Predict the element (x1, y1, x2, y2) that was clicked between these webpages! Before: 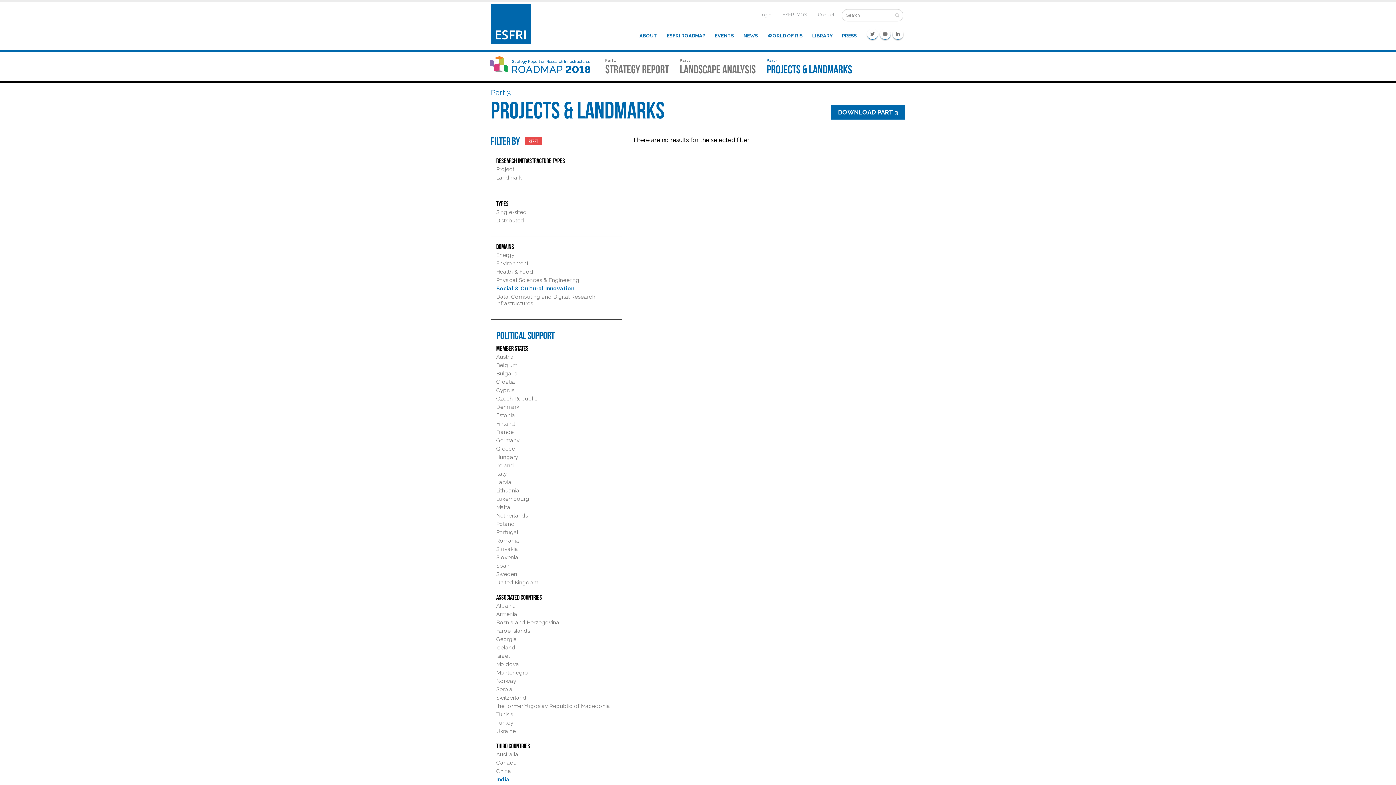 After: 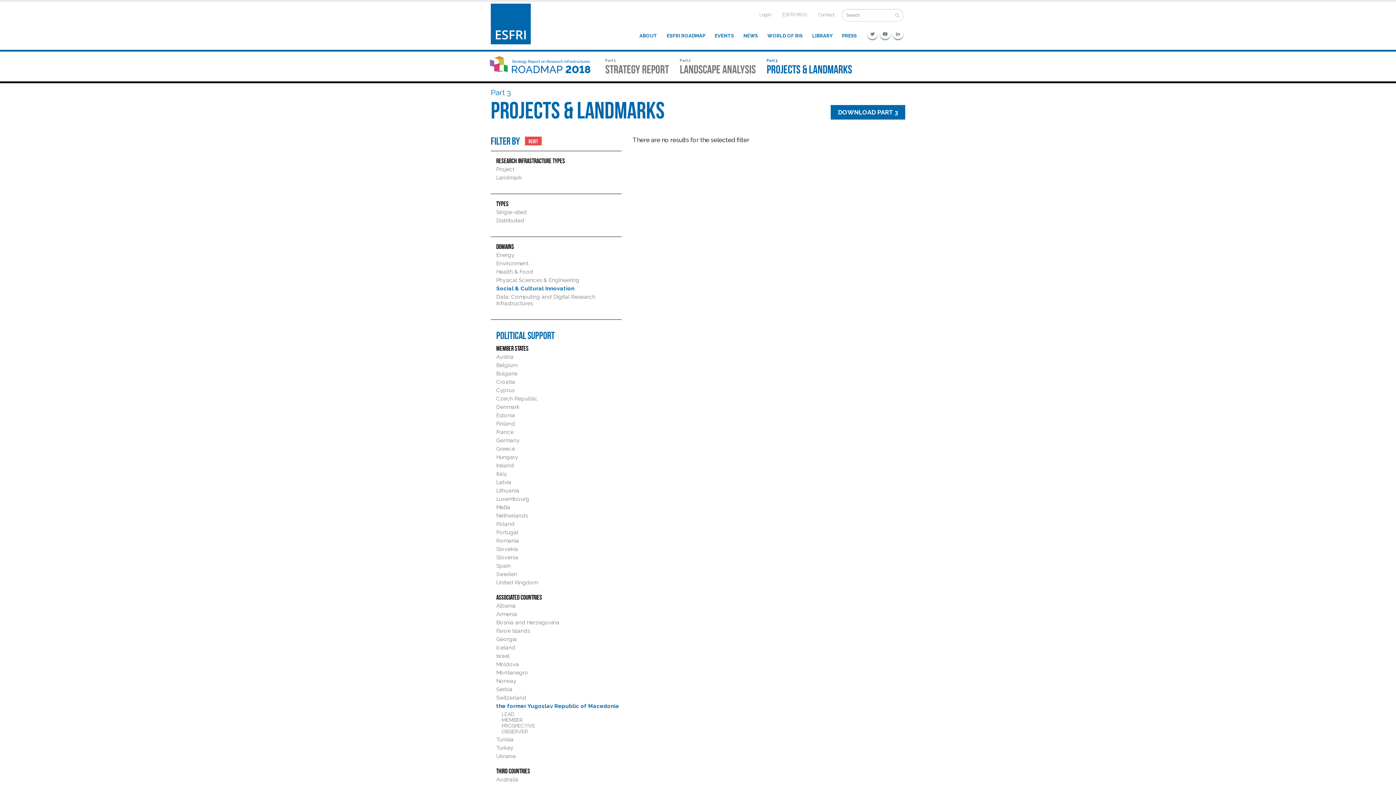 Action: label: the former Yugoslav Republic of Macedonia bbox: (496, 703, 610, 709)